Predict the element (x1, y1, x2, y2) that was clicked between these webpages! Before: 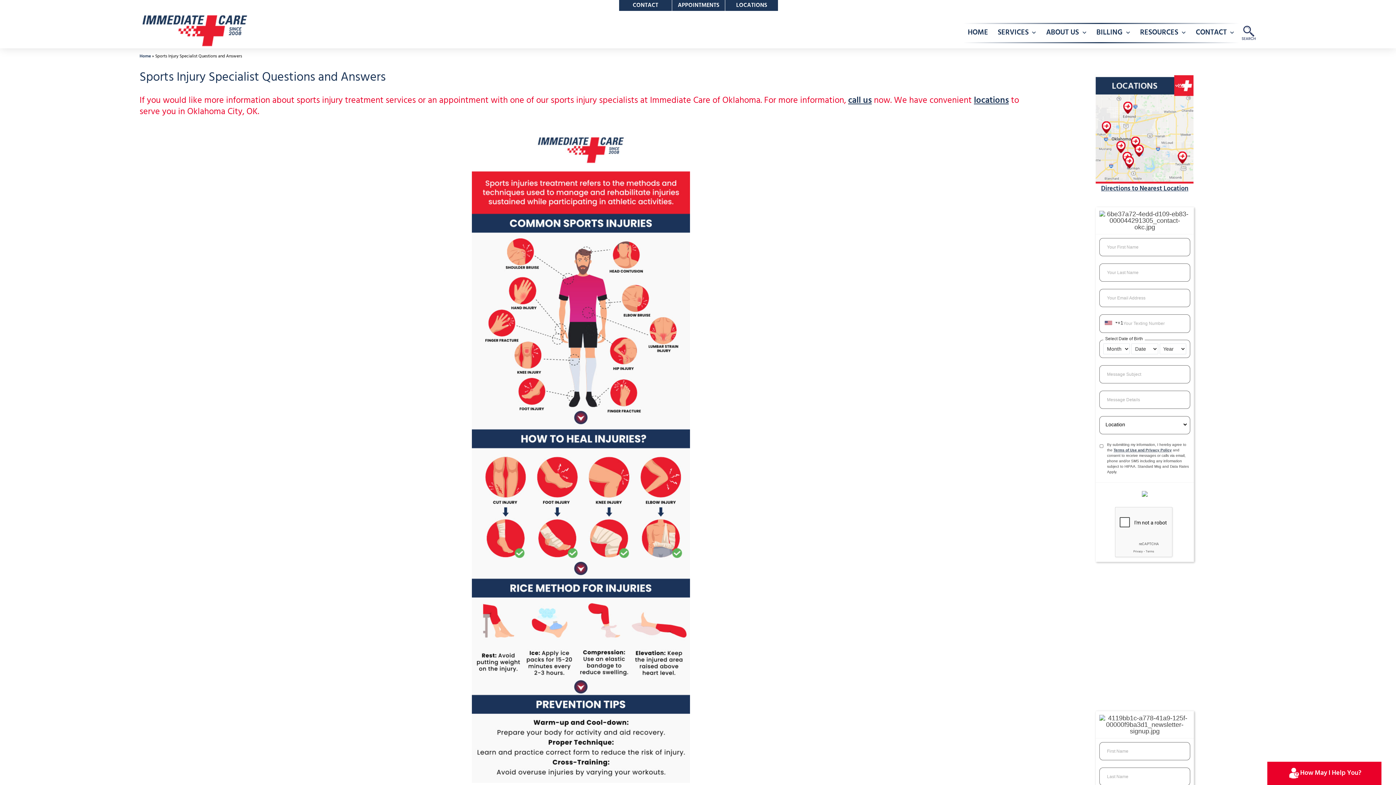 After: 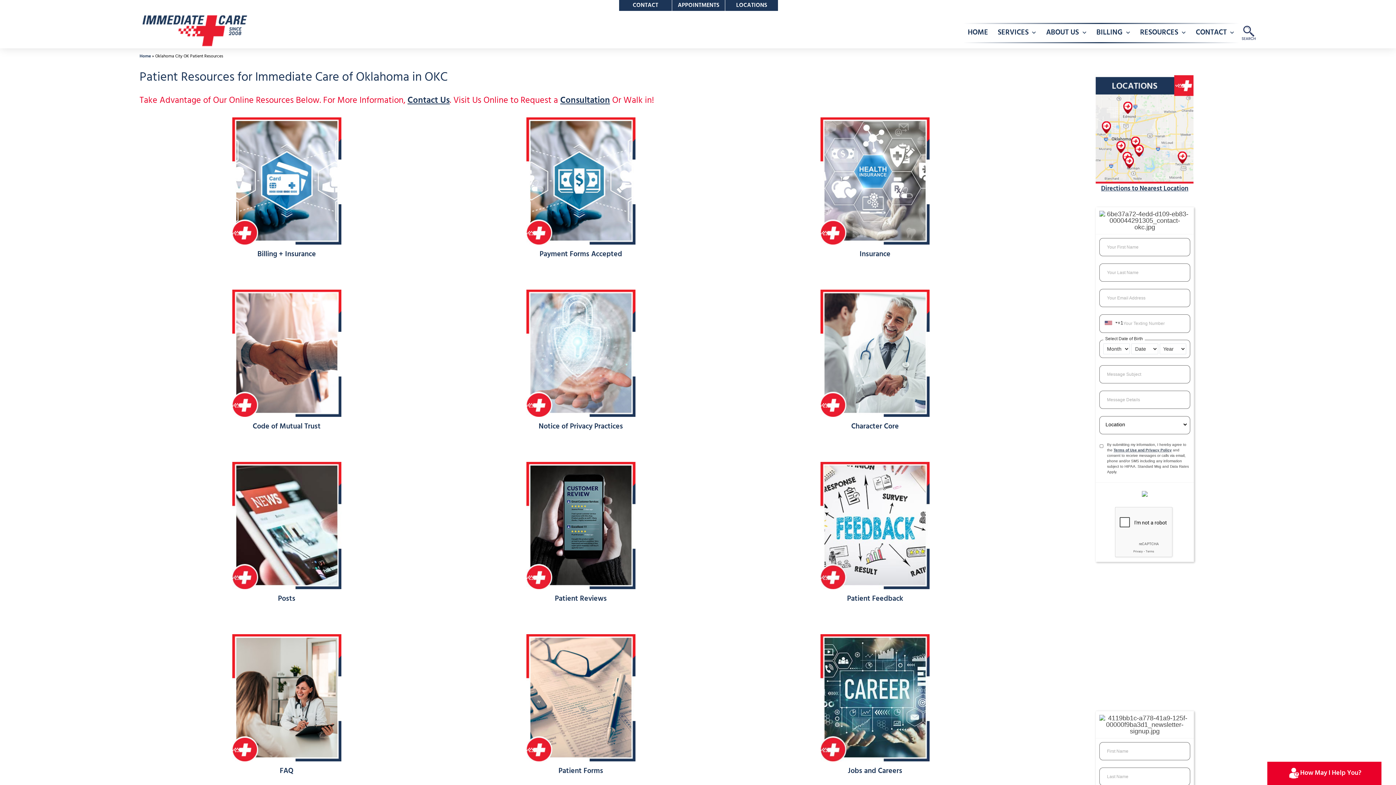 Action: label: RESOURCES bbox: (1135, 24, 1183, 42)